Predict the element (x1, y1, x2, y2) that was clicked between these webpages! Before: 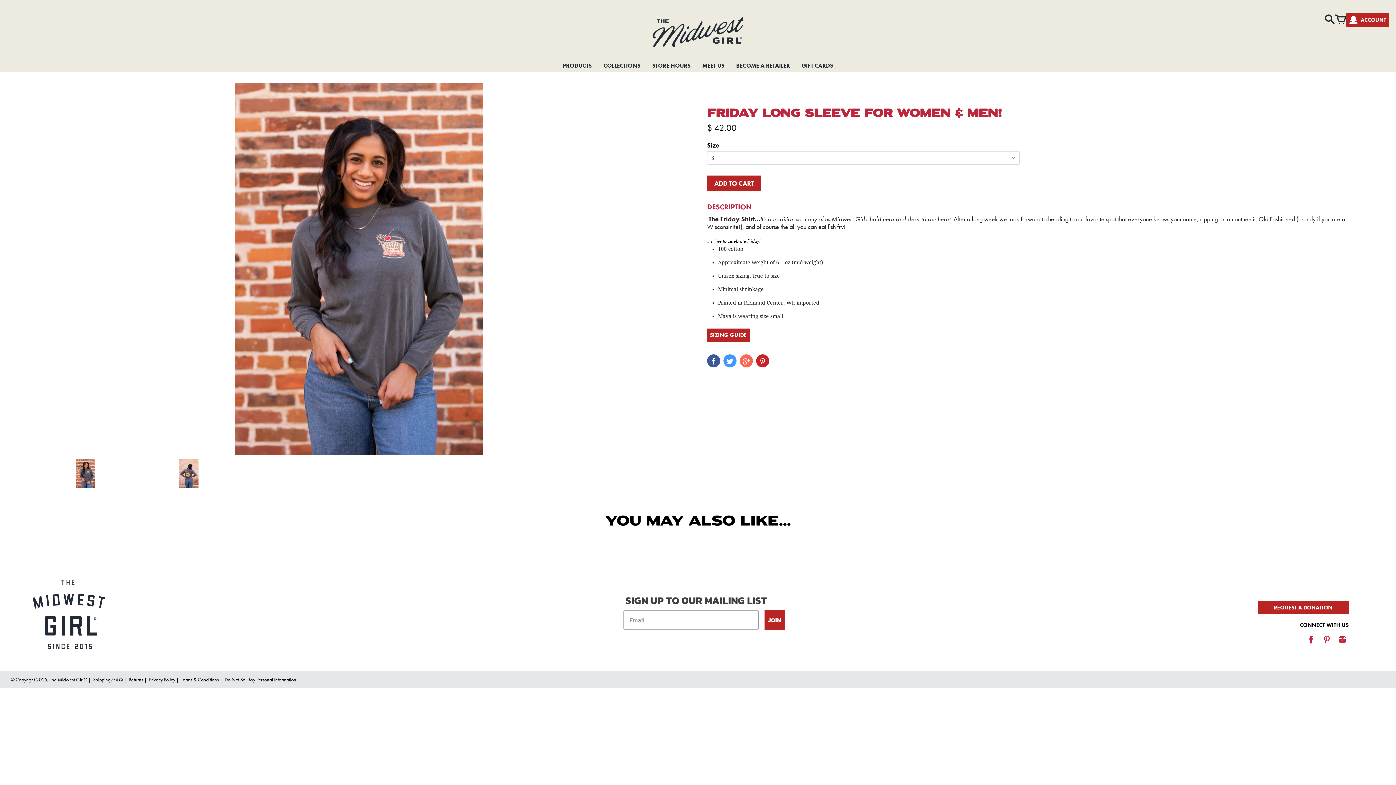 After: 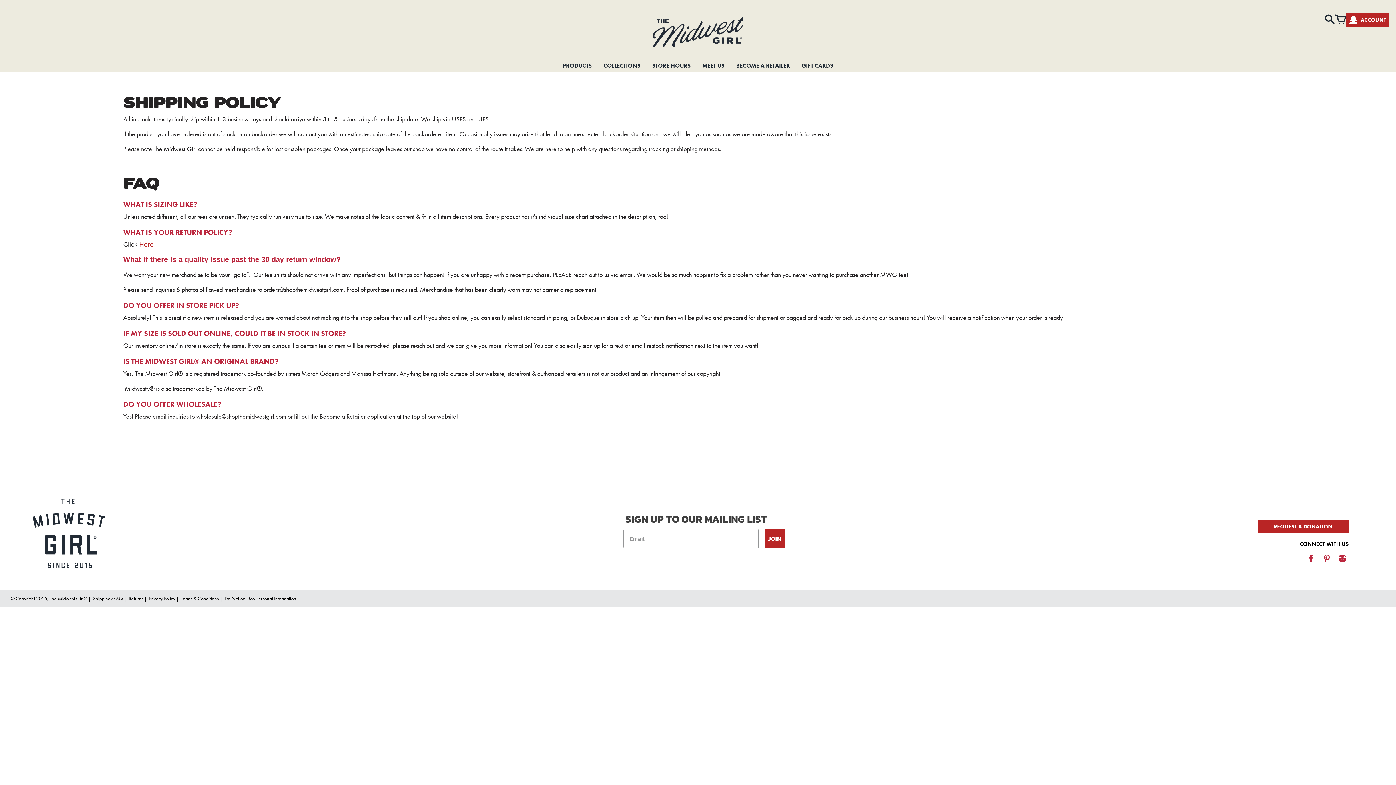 Action: bbox: (93, 676, 122, 683) label: Shipping/FAQ